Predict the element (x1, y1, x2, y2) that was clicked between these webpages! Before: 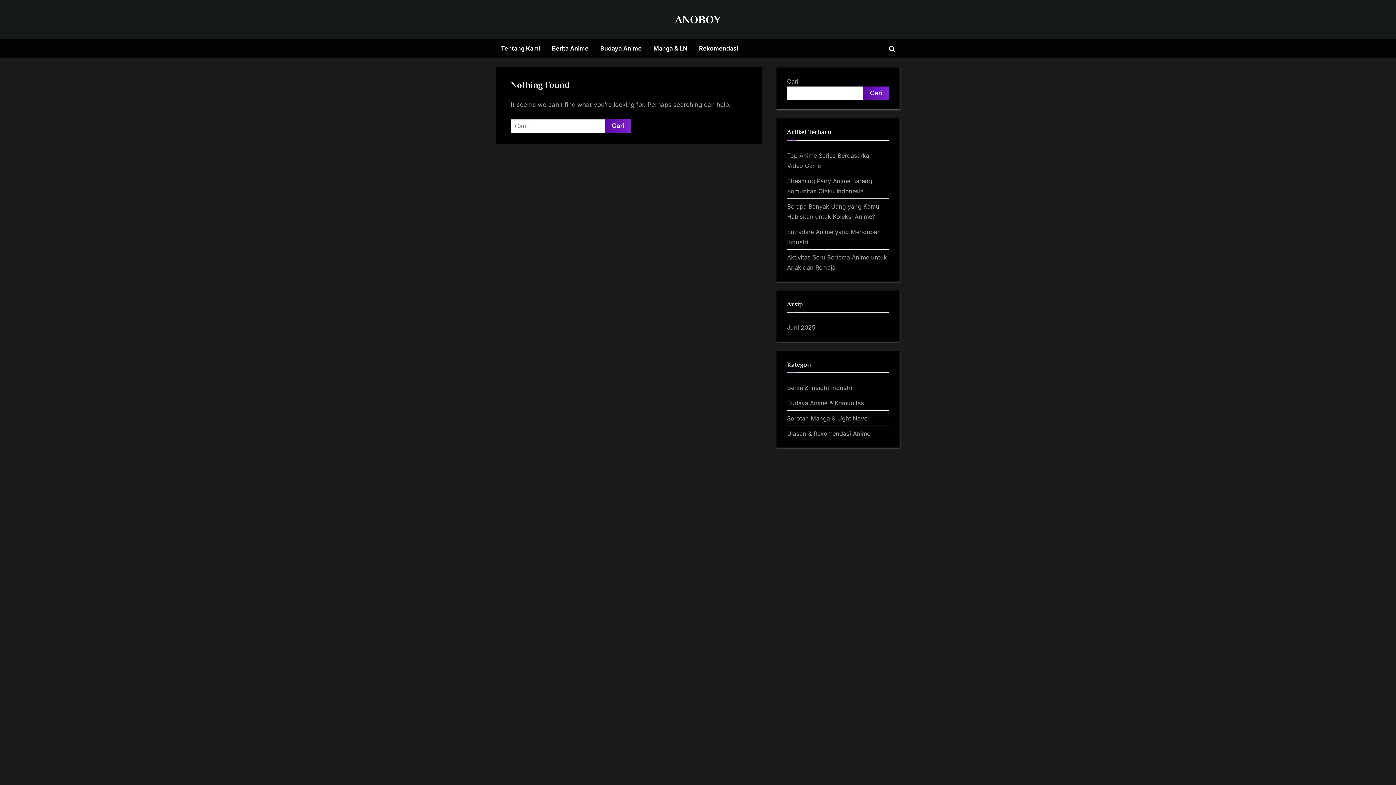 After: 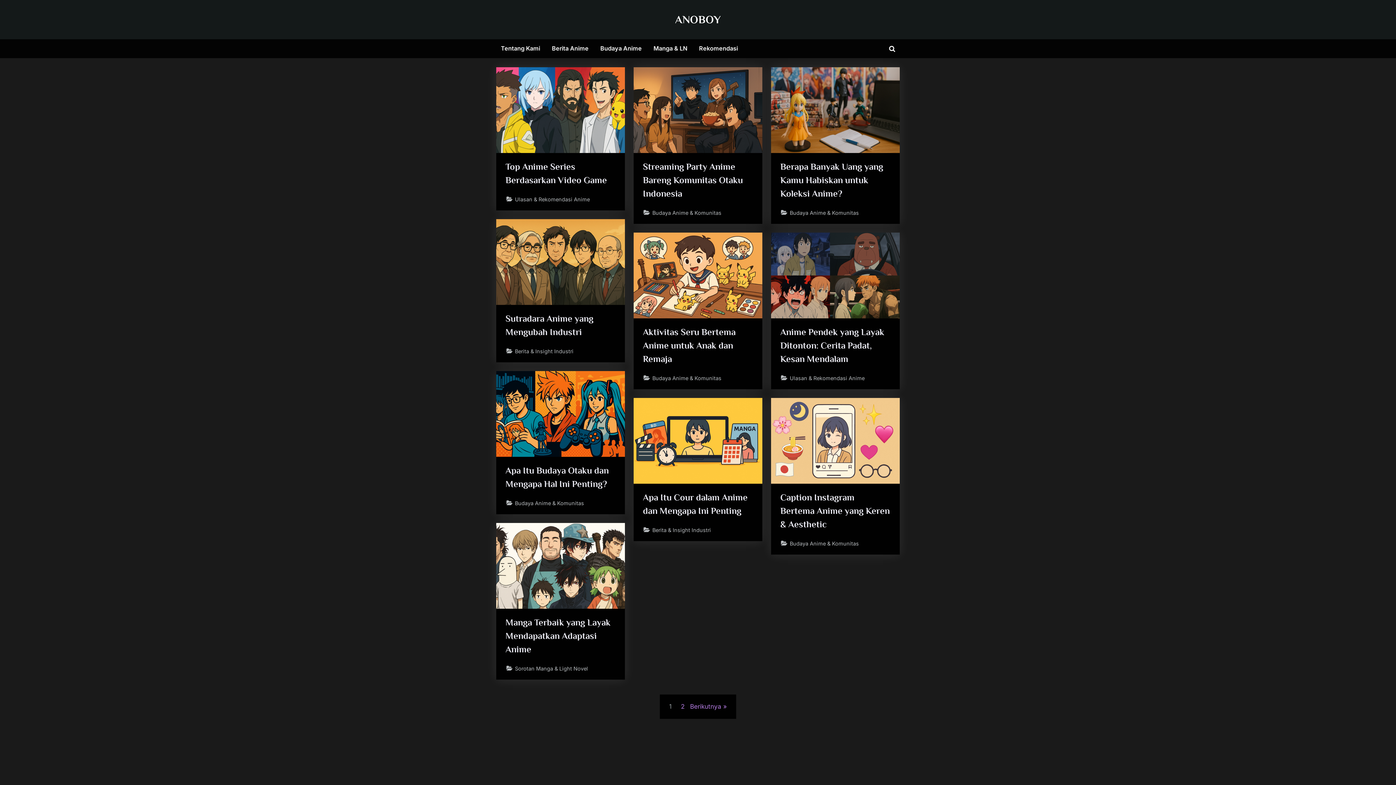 Action: bbox: (675, 12, 721, 25) label: ANOBOY